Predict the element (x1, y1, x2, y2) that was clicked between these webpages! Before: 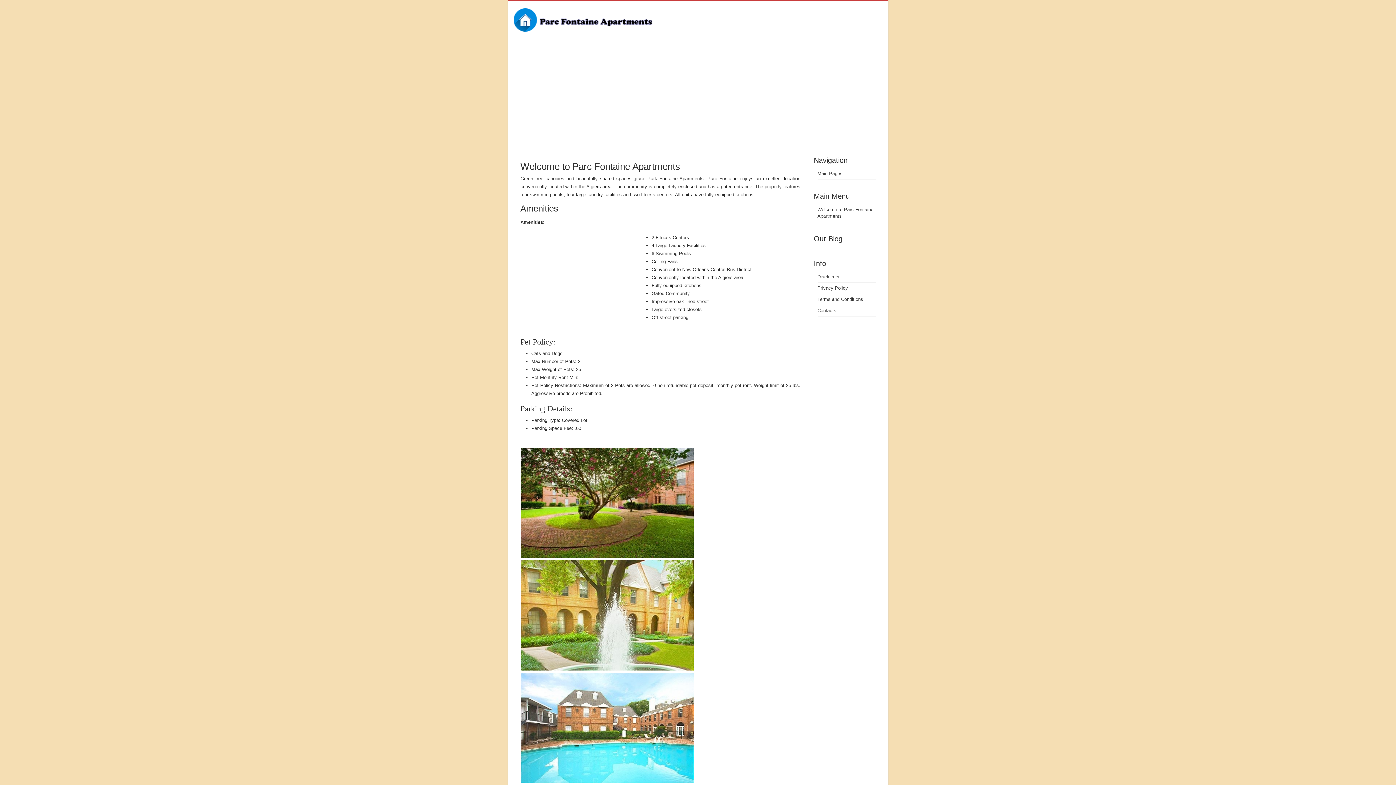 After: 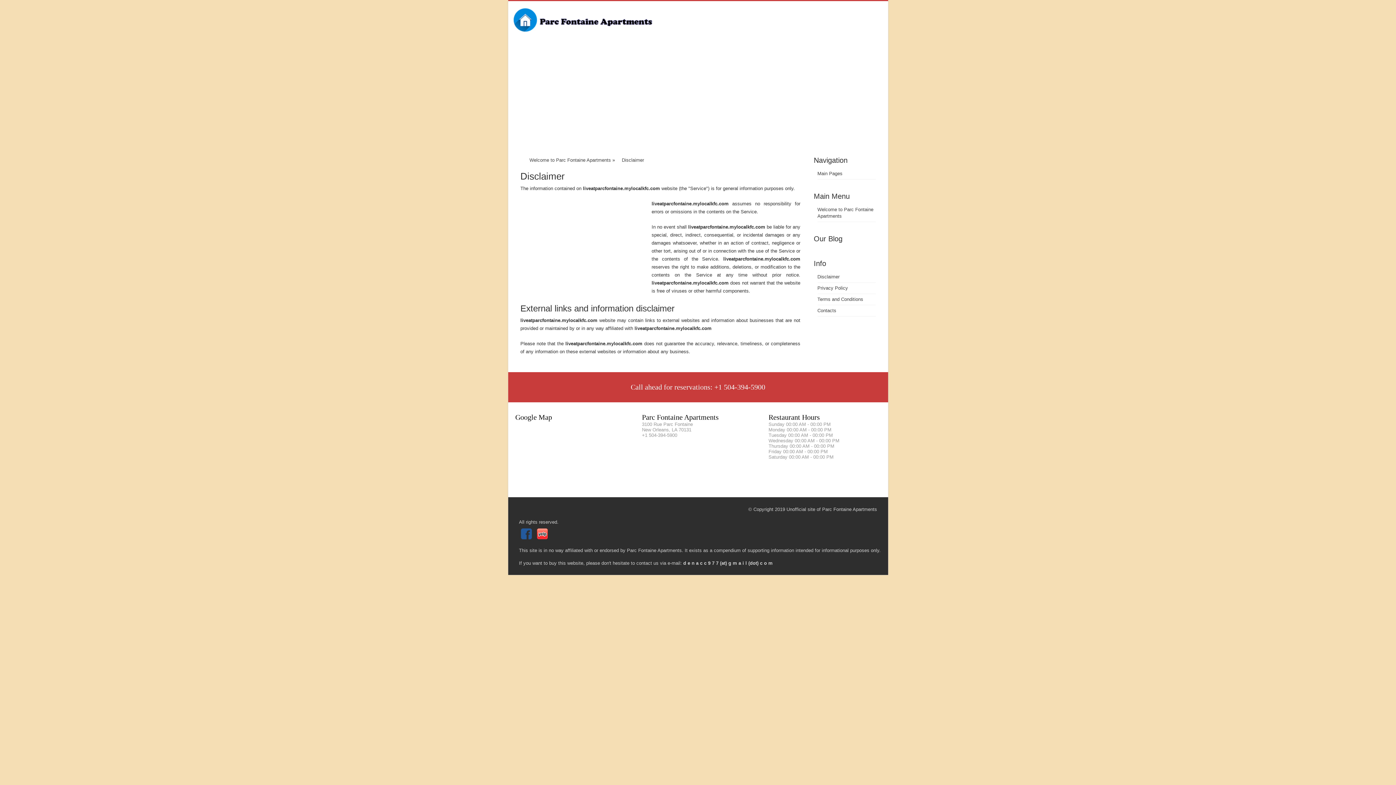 Action: label: Disclaimer bbox: (817, 274, 839, 279)